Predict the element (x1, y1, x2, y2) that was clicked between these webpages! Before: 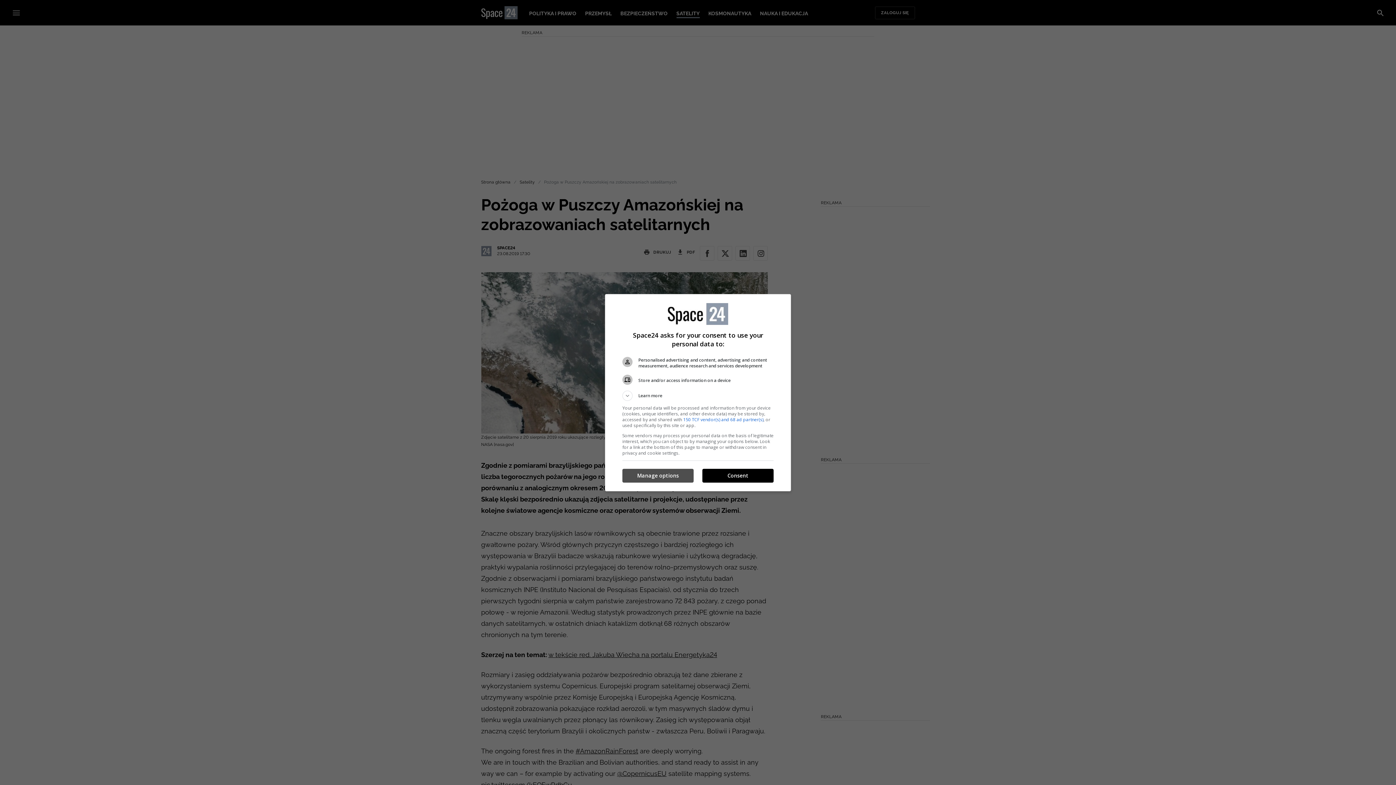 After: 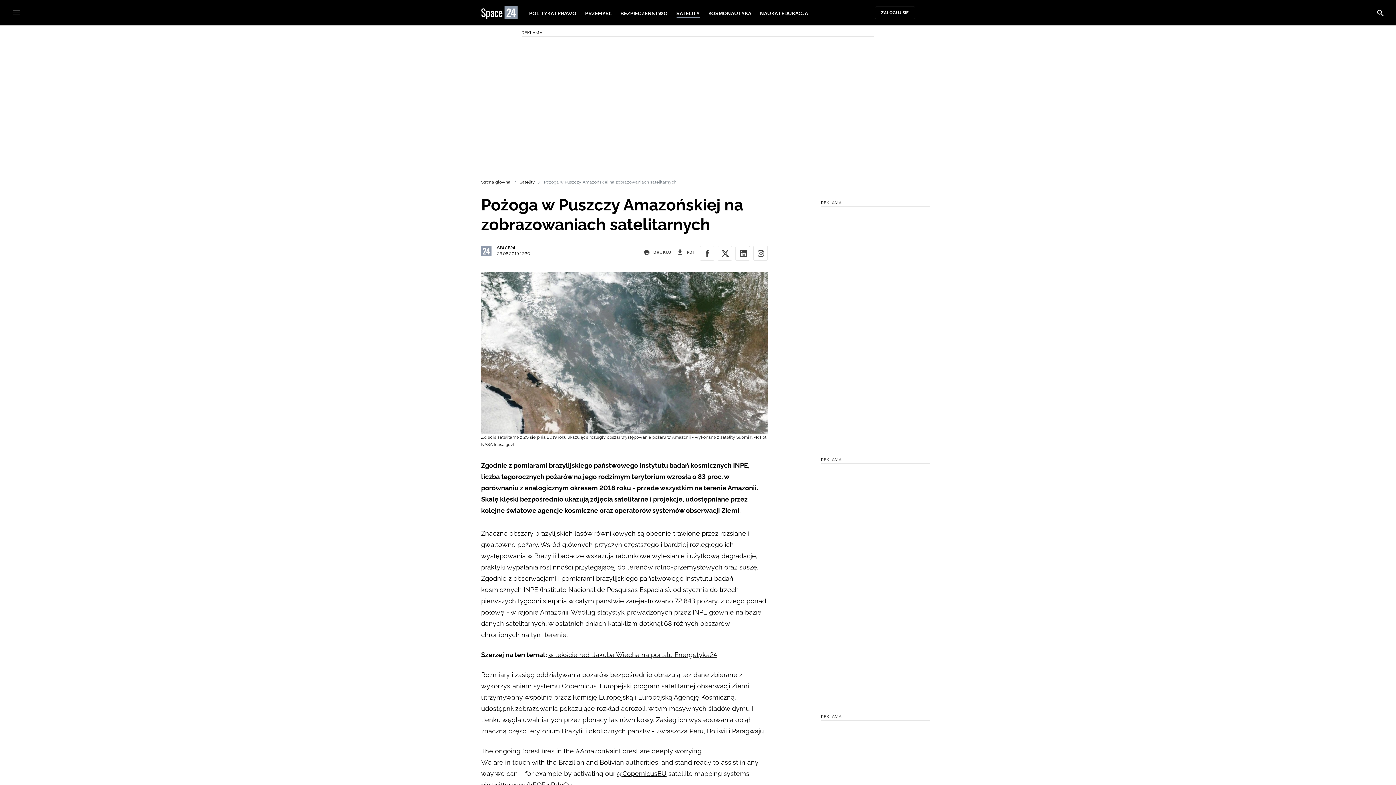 Action: bbox: (702, 469, 773, 482) label: Consent